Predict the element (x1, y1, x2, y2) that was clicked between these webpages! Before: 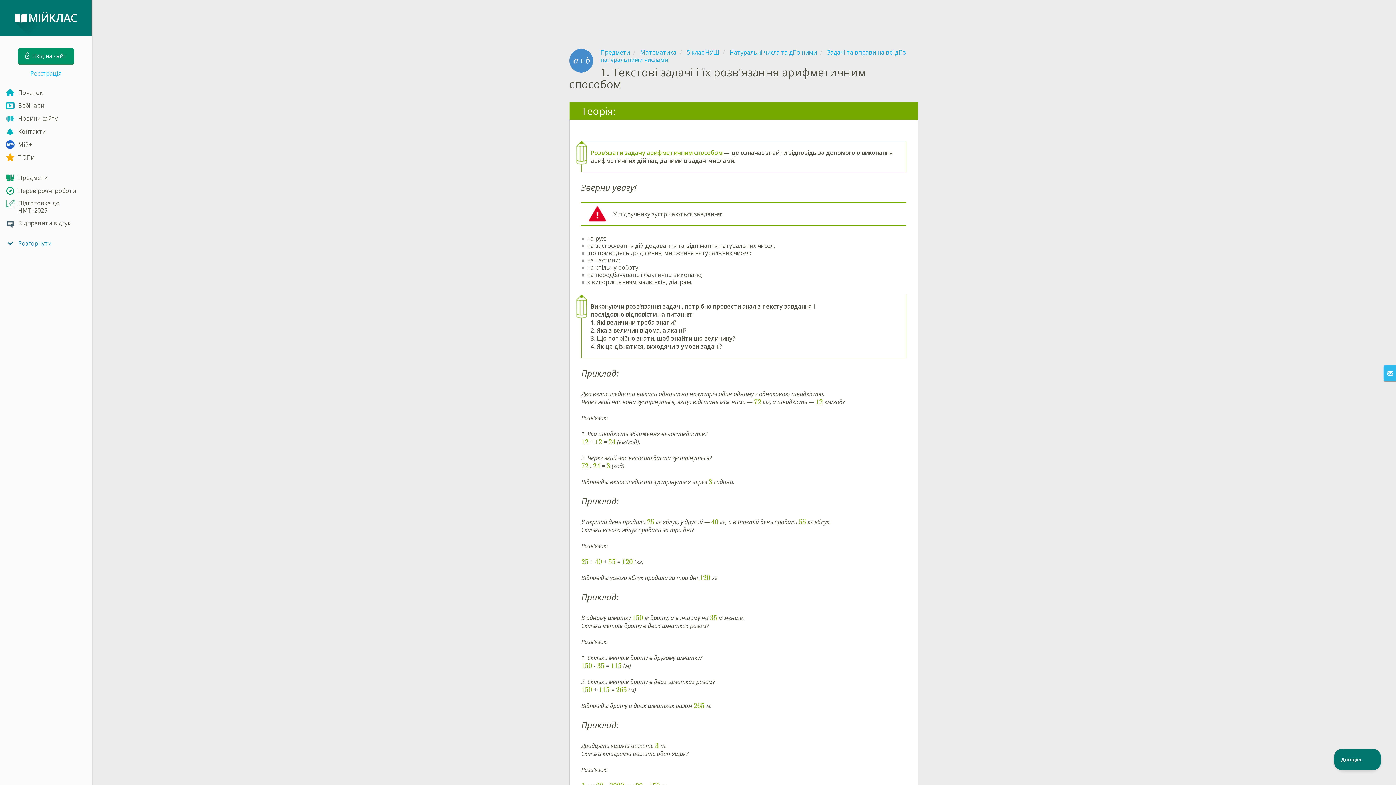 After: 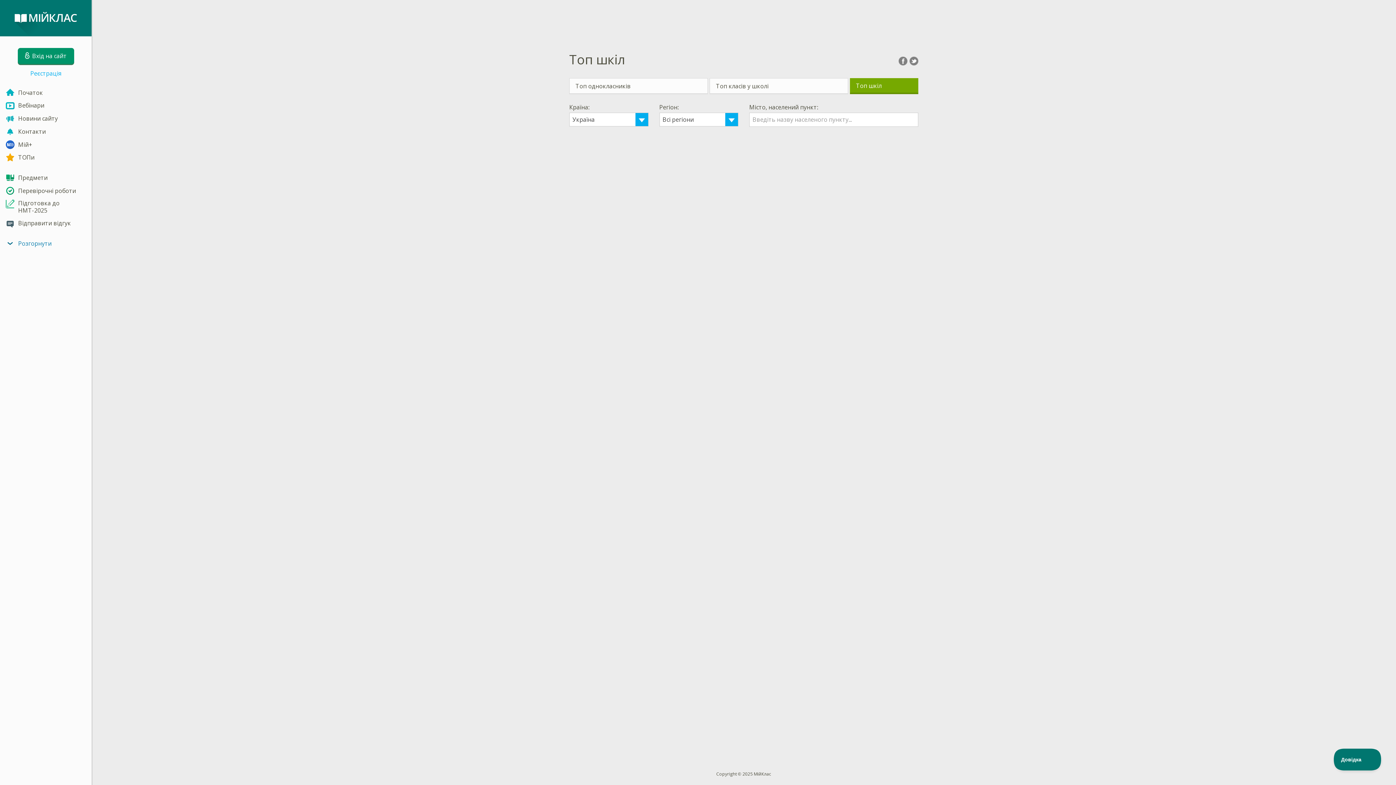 Action: bbox: (0, 150, 91, 163) label: ТОПи